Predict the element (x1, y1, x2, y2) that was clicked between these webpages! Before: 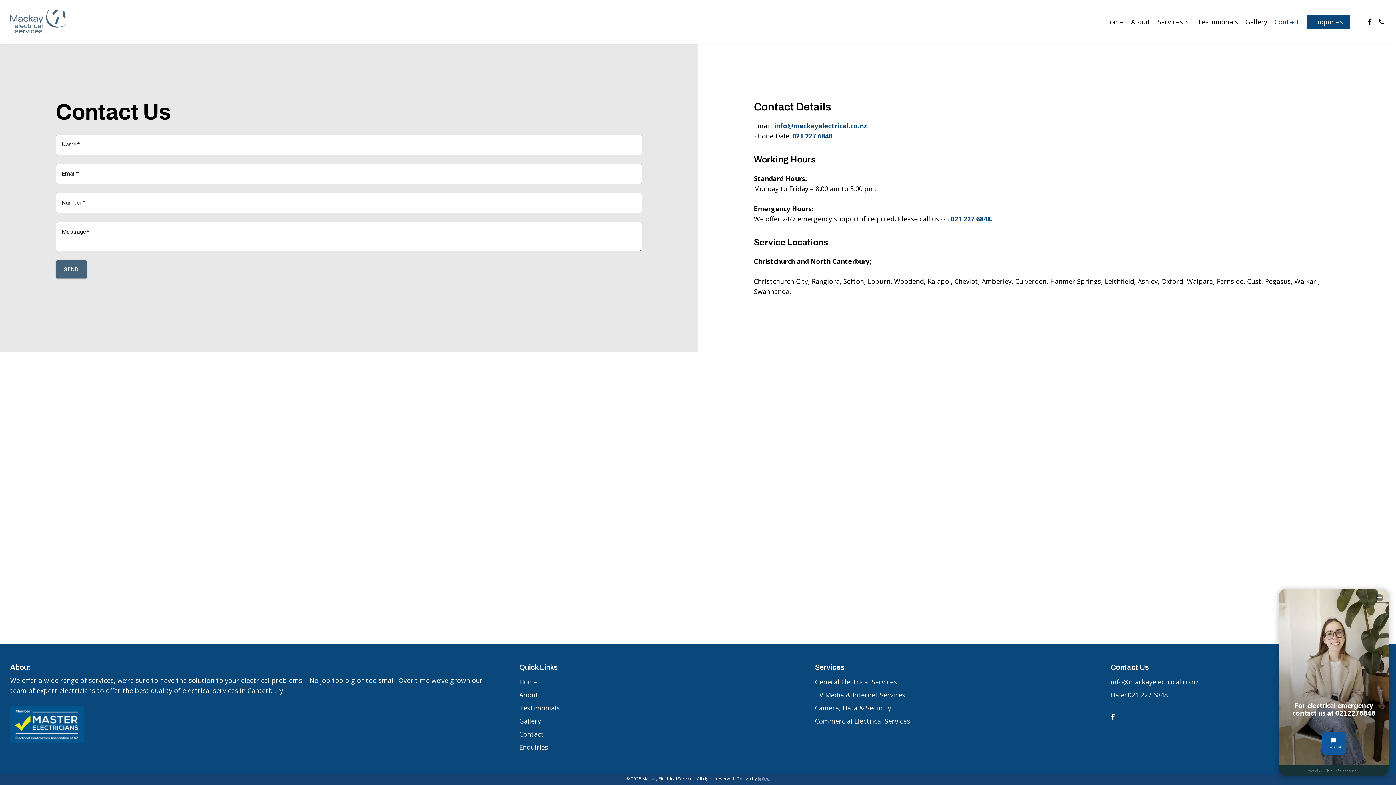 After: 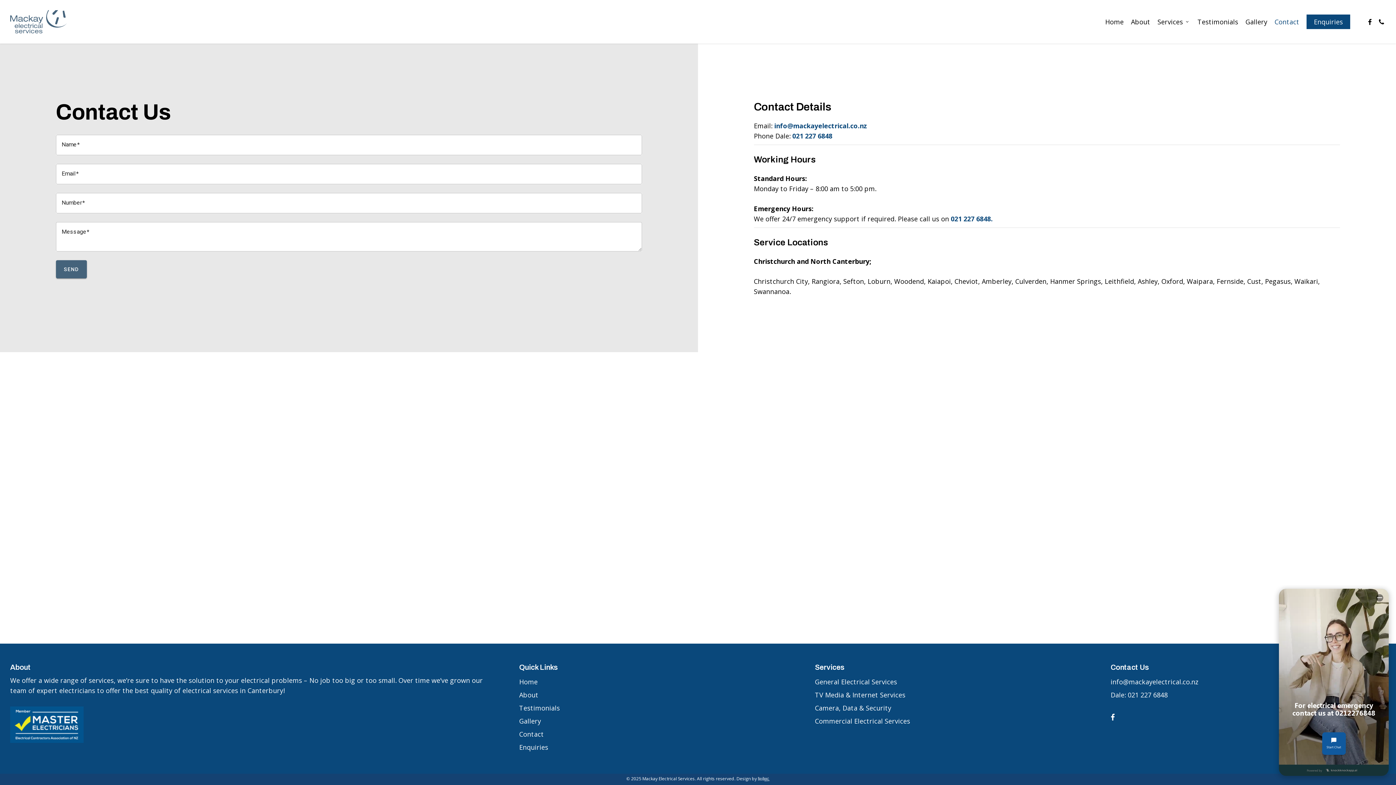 Action: bbox: (519, 729, 787, 739) label: Contact